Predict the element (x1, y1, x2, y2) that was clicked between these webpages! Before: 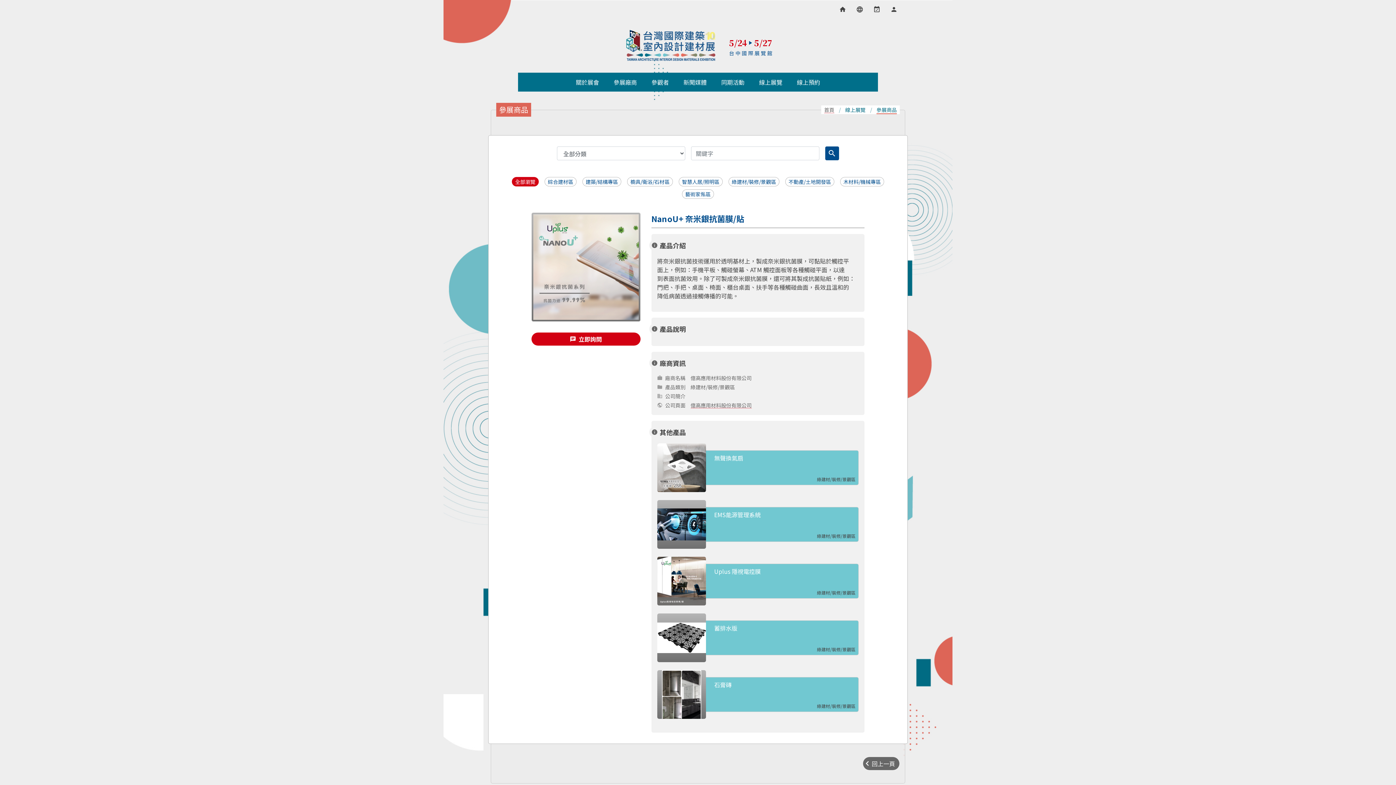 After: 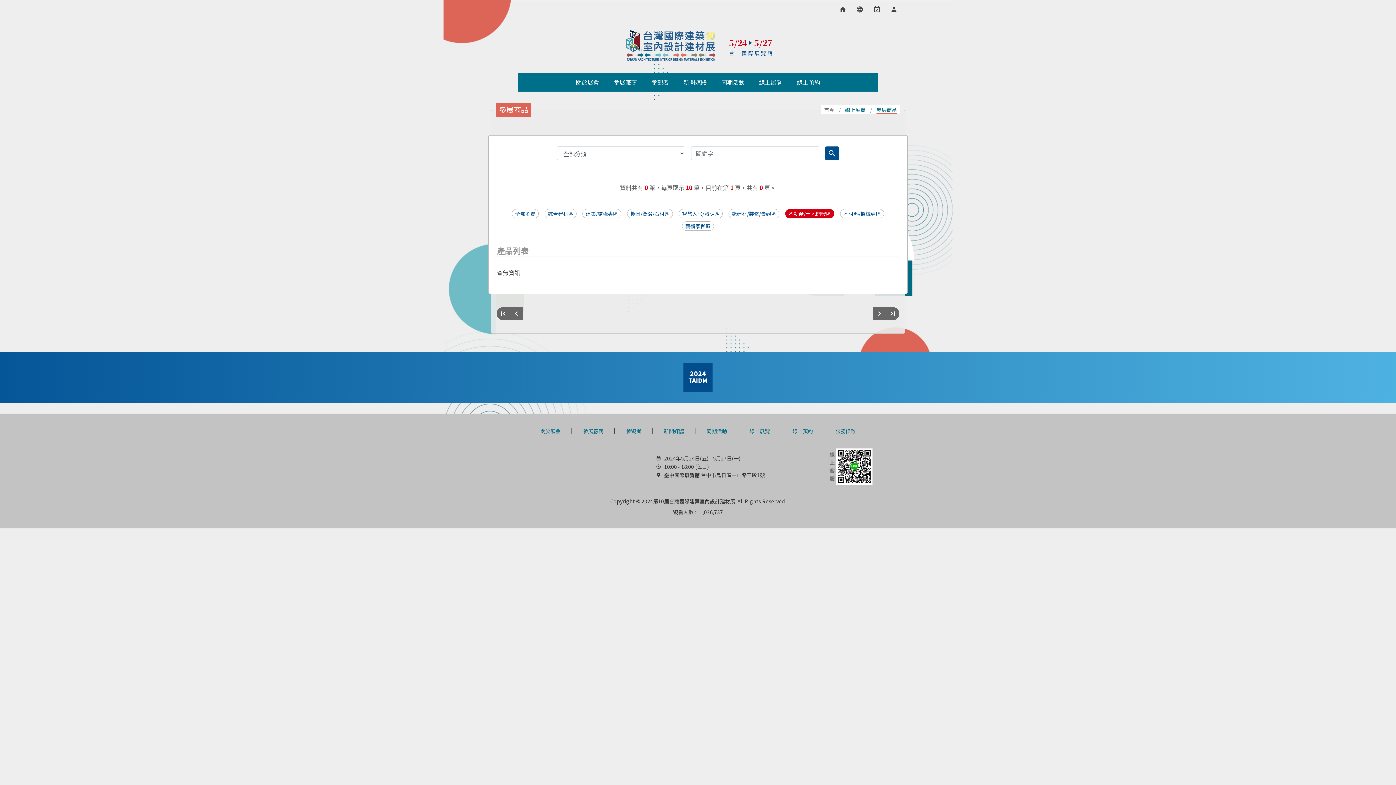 Action: bbox: (785, 177, 834, 186) label: 不動產/土地開發區